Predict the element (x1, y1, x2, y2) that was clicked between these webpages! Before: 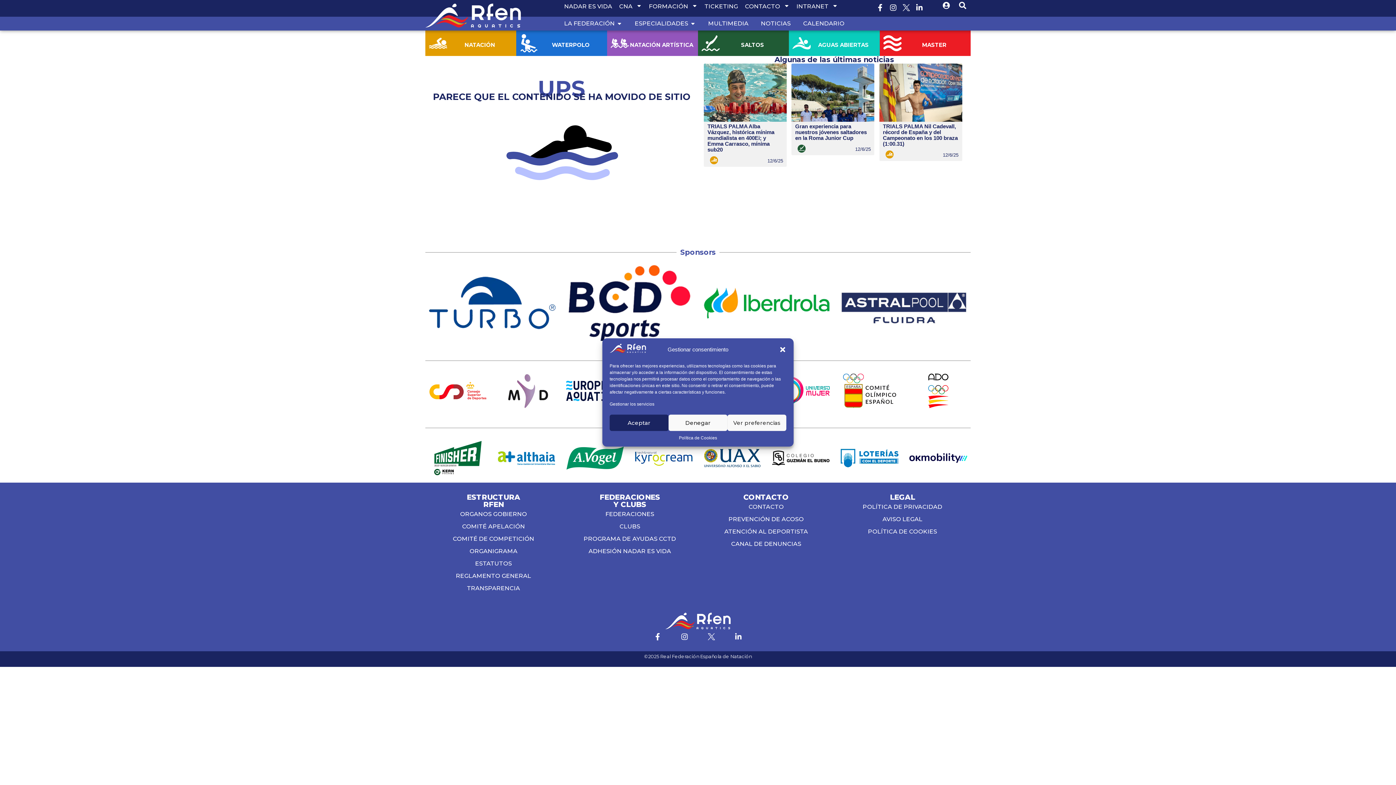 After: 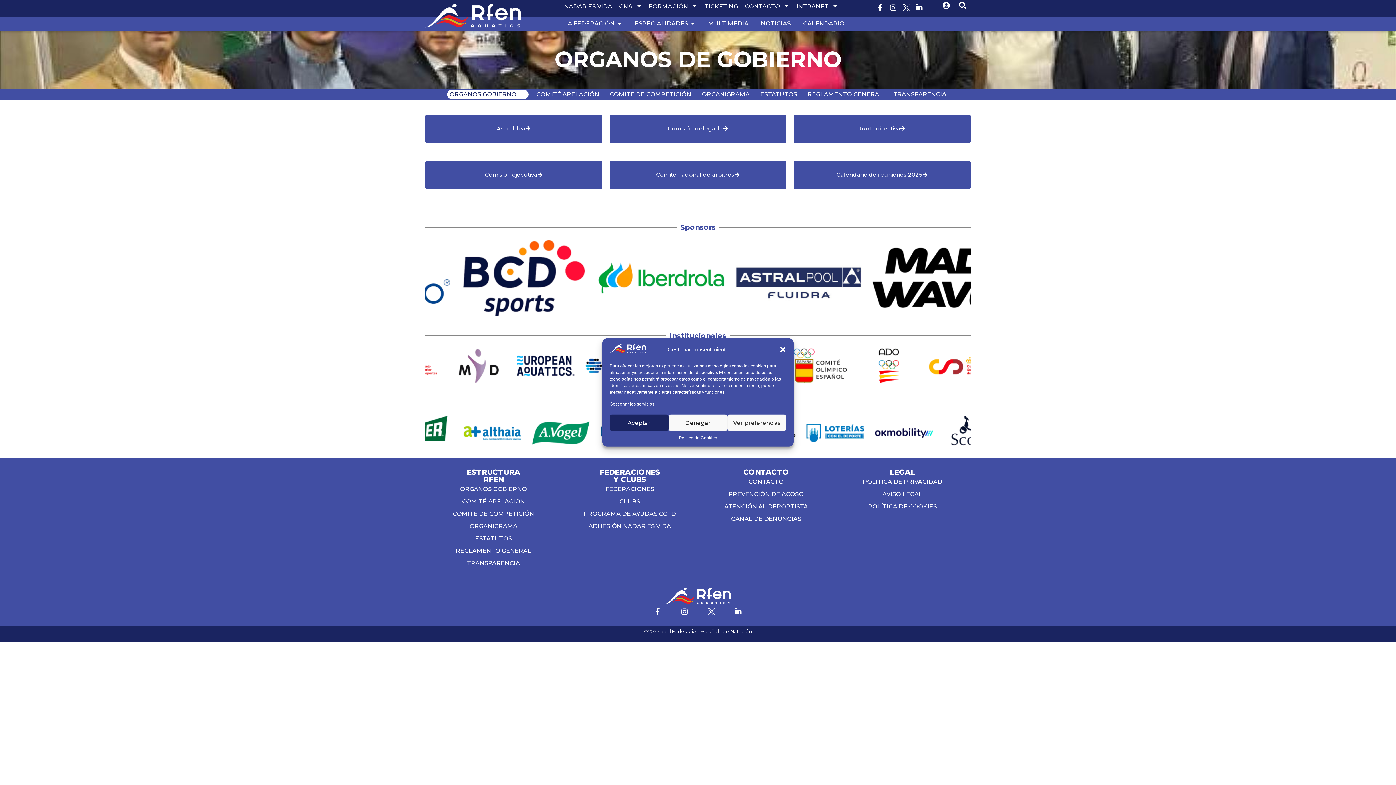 Action: bbox: (429, 508, 558, 520) label: ORGANOS GOBIERNO